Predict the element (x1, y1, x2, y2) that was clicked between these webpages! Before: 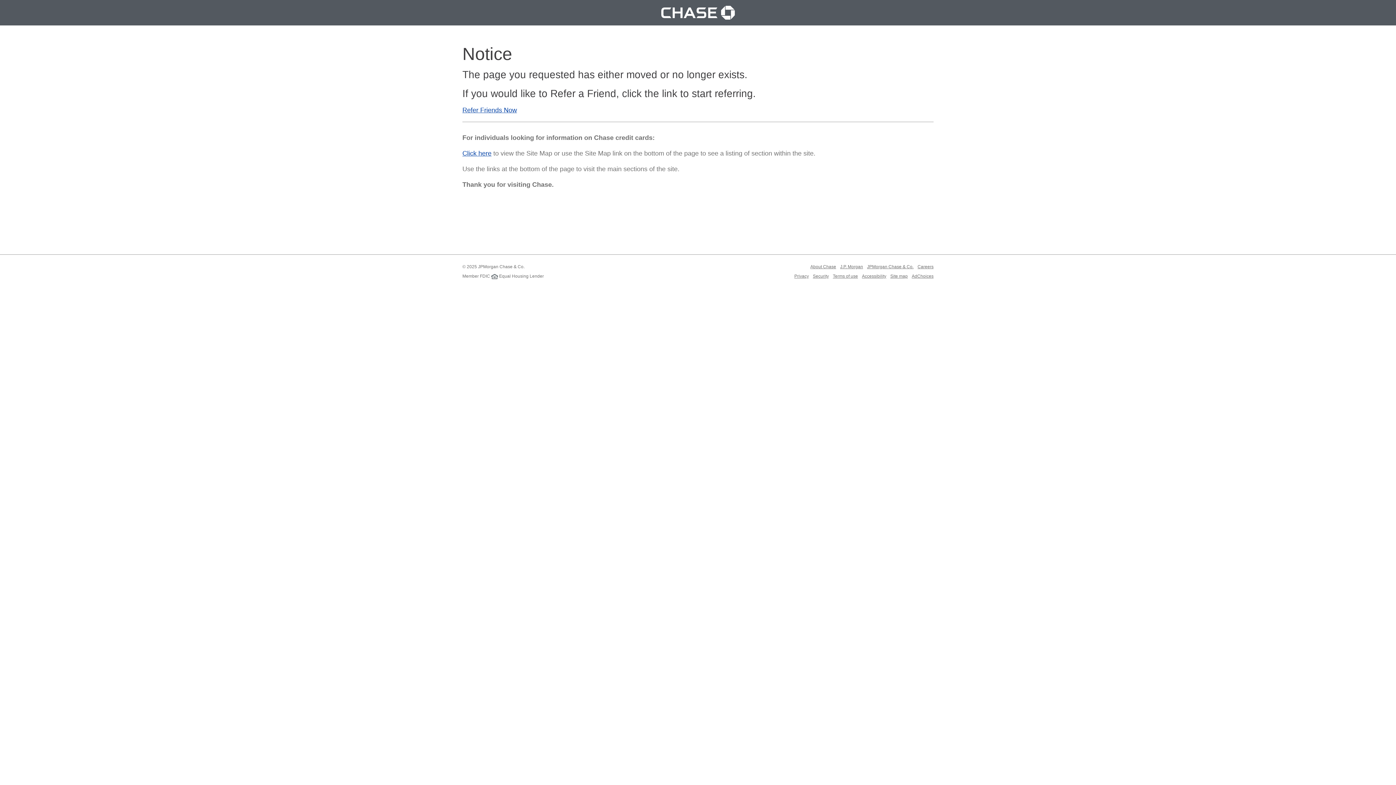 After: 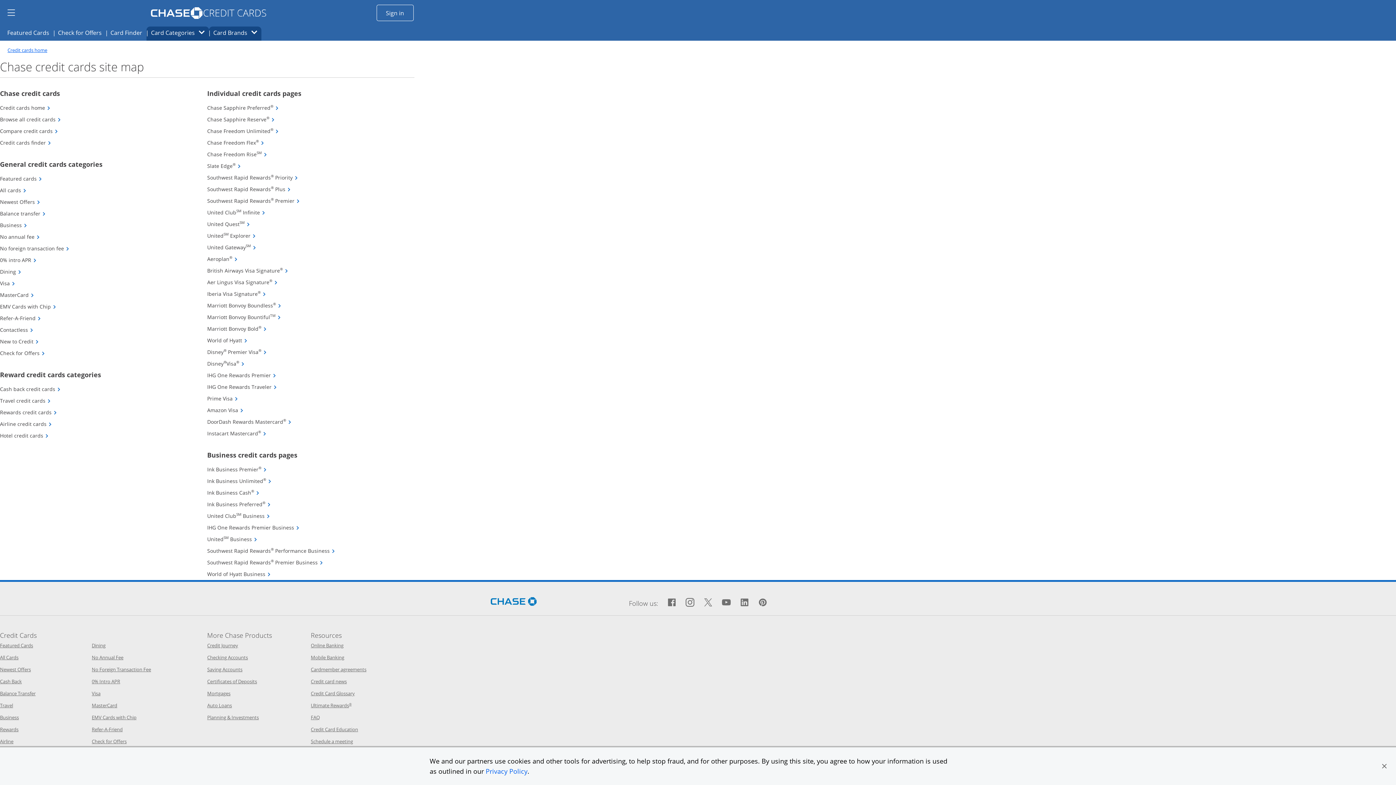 Action: label: Site map
Opens in a new window bbox: (890, 273, 908, 278)